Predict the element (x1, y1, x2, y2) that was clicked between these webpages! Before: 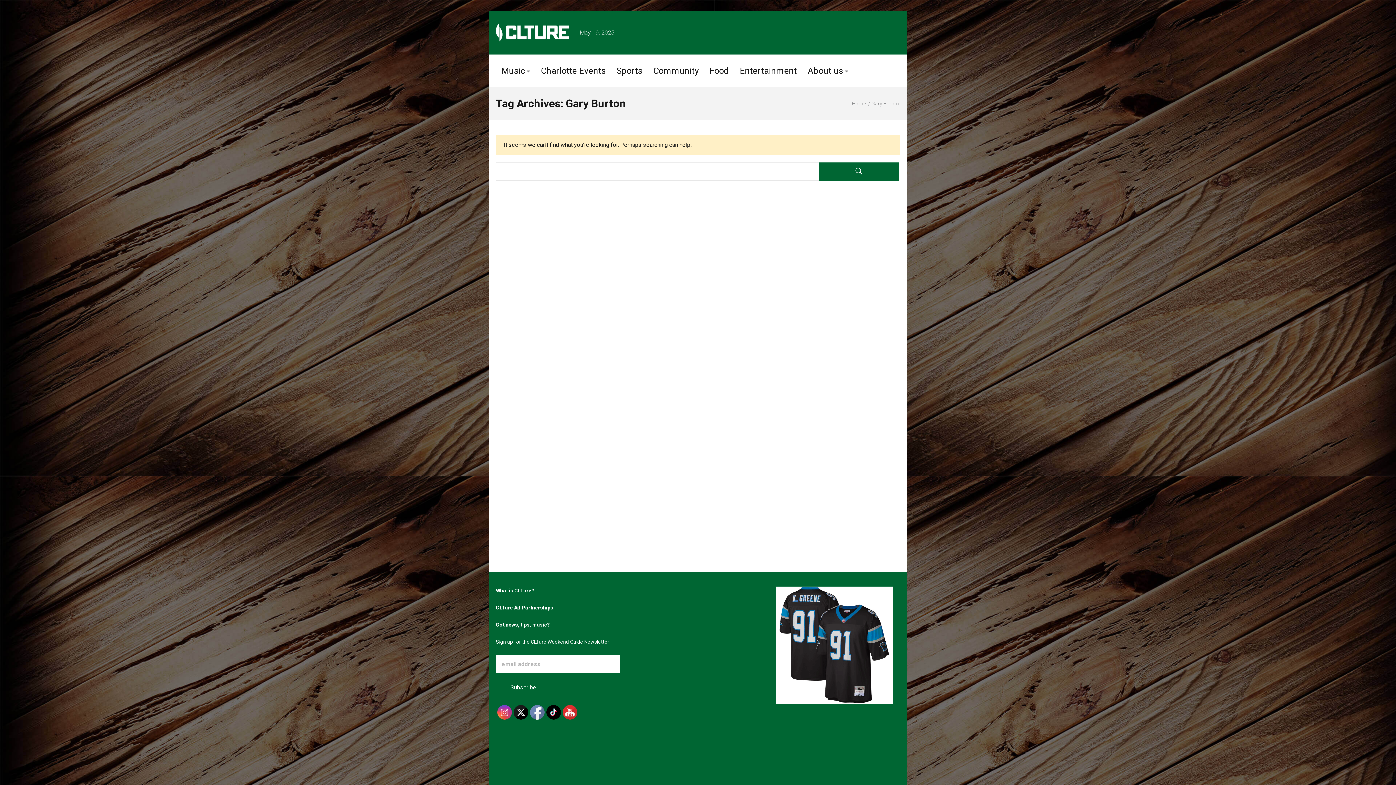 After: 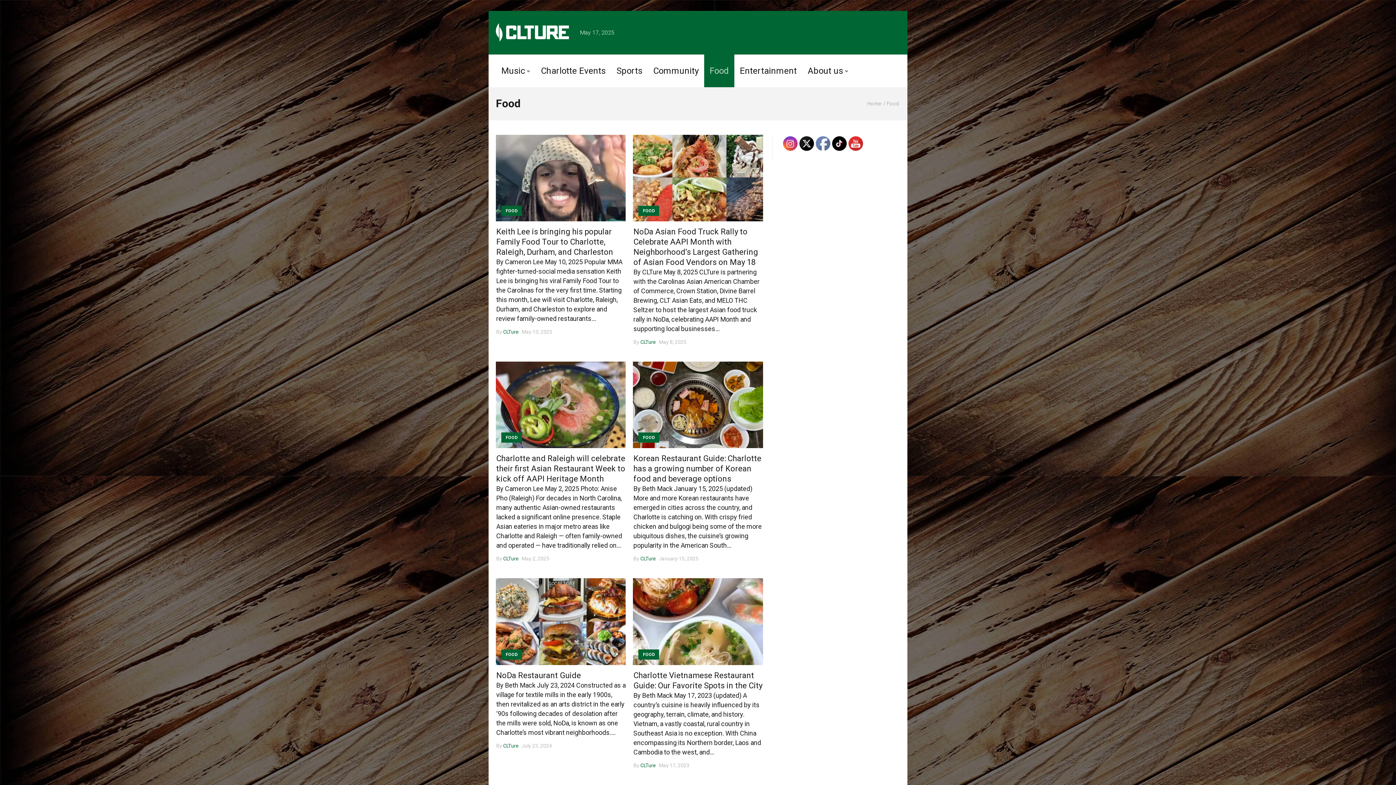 Action: bbox: (704, 54, 734, 87) label: Food